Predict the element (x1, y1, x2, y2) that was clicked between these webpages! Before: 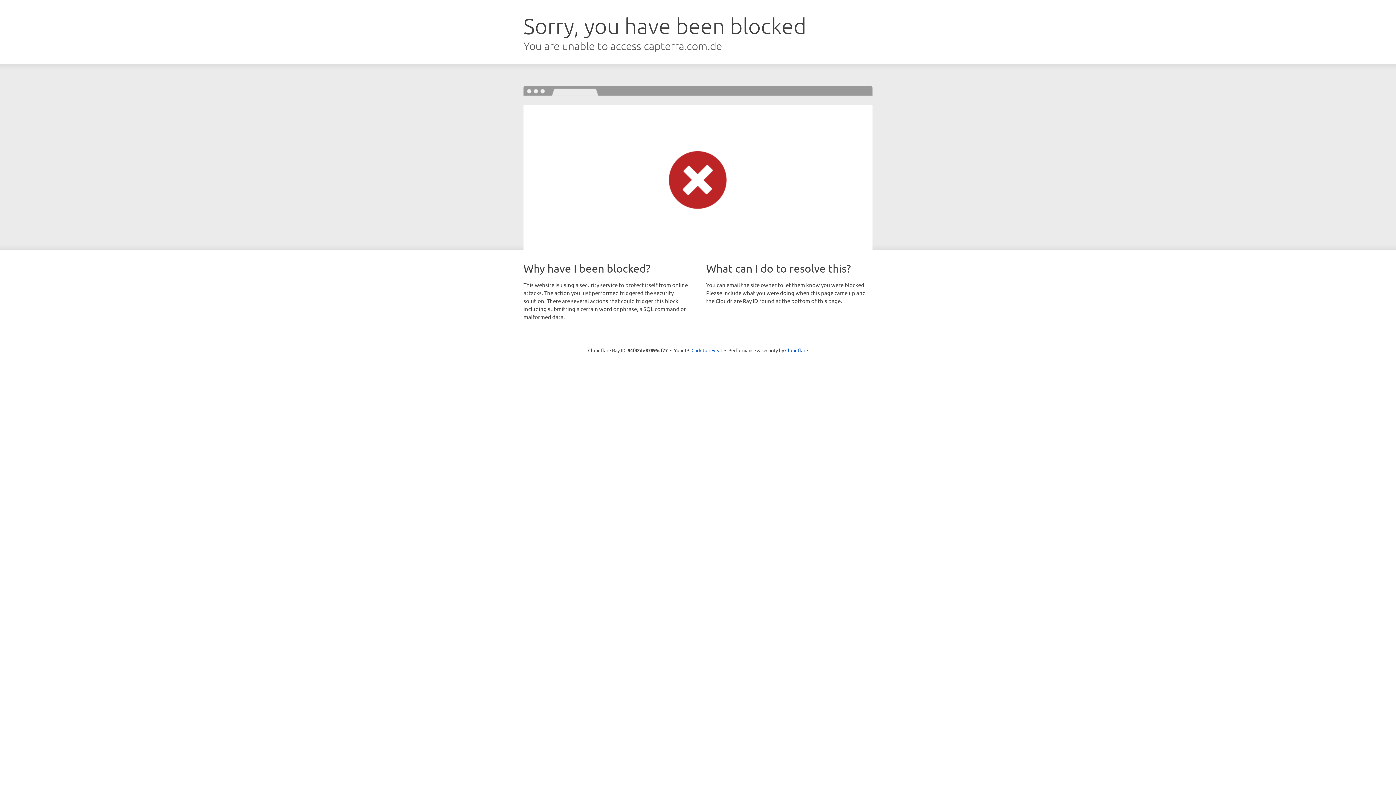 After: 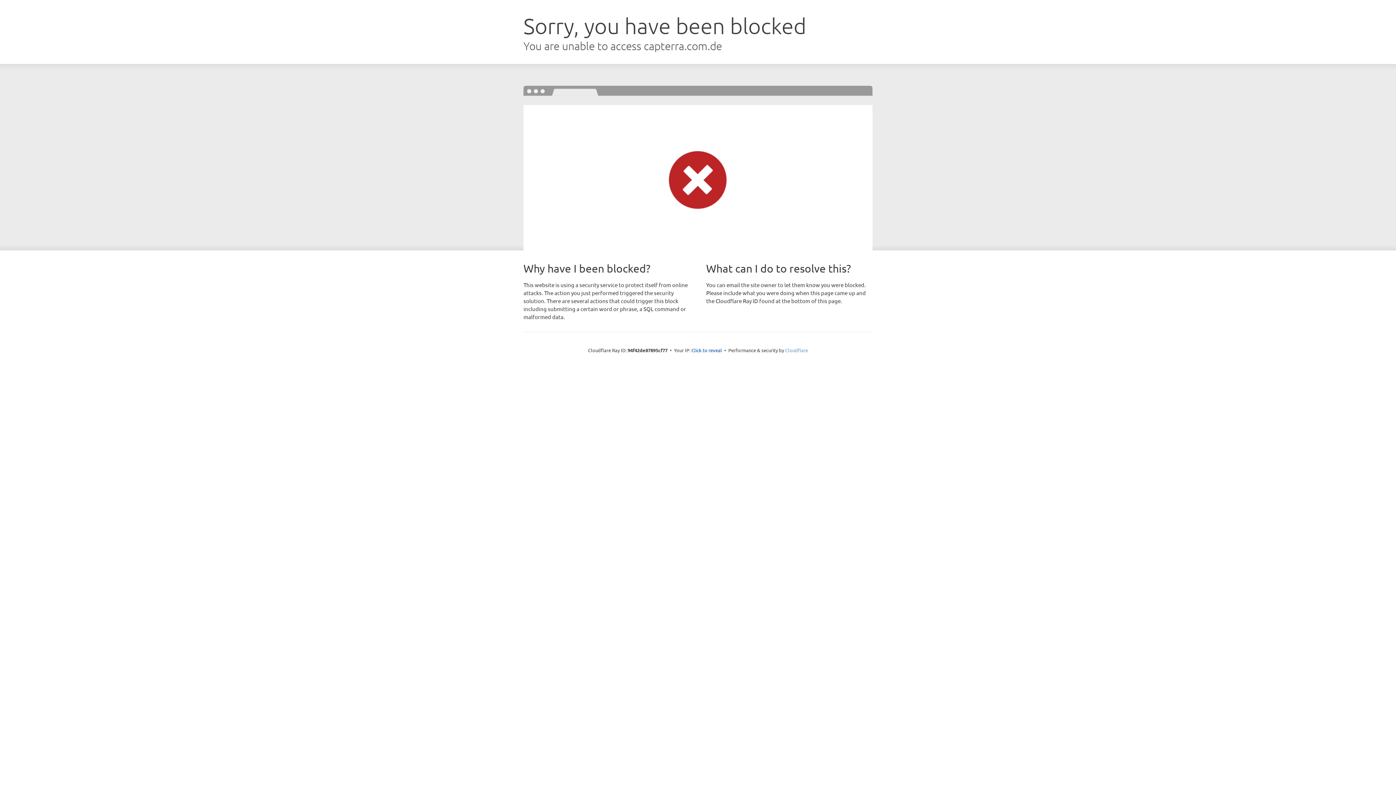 Action: label: Cloudflare bbox: (785, 347, 808, 353)